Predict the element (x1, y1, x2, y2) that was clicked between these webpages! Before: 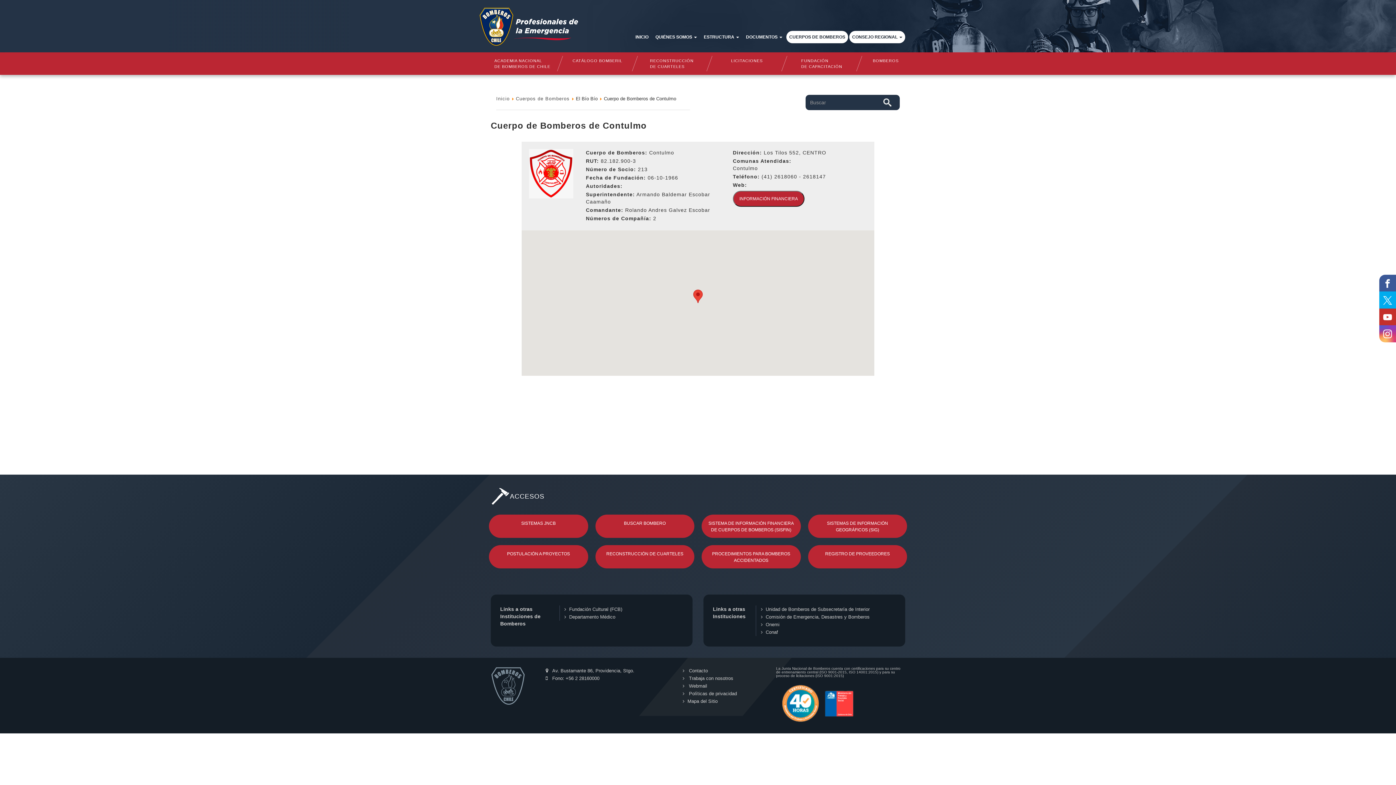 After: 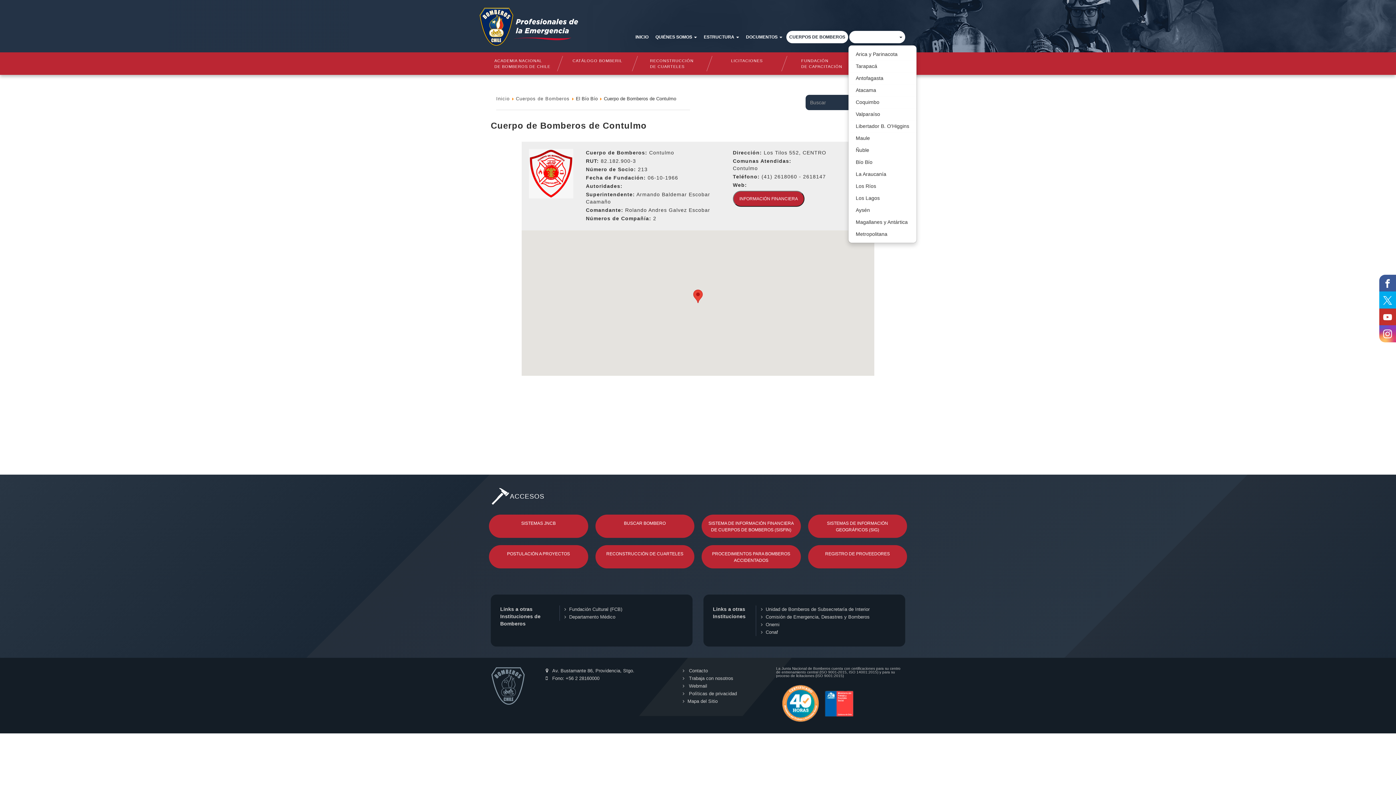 Action: bbox: (849, 30, 905, 43) label: CONSEJO REGIONAL 